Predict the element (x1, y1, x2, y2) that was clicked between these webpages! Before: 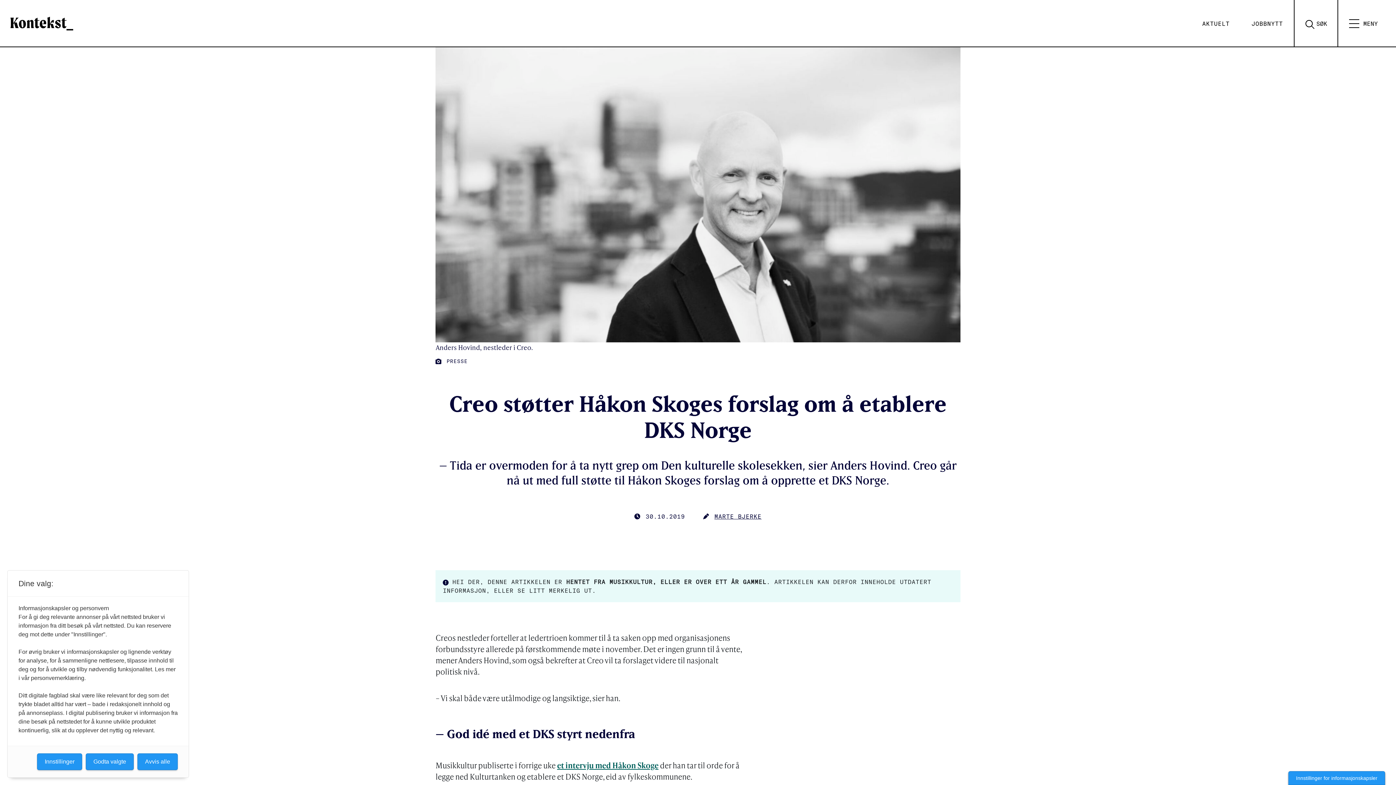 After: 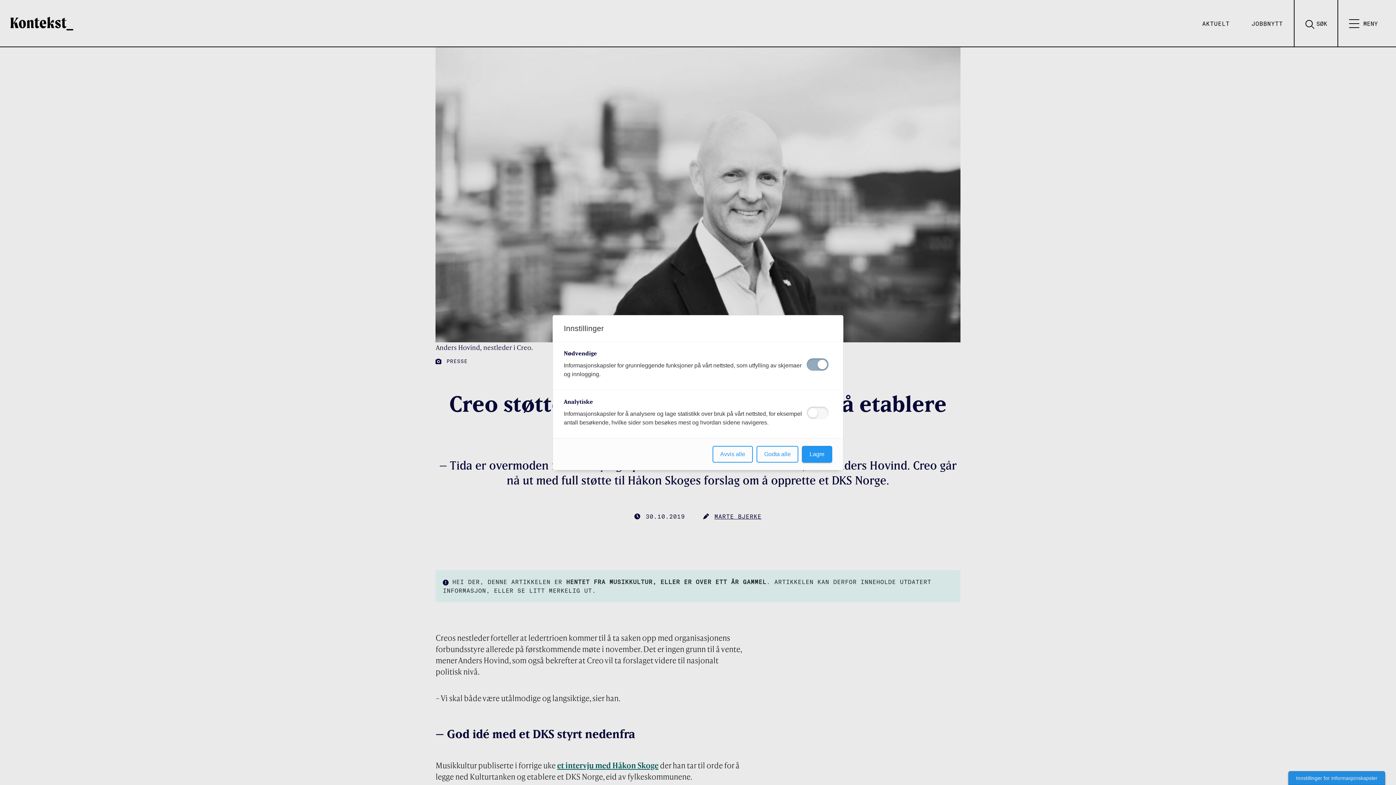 Action: bbox: (37, 753, 82, 770) label: Innstillinger